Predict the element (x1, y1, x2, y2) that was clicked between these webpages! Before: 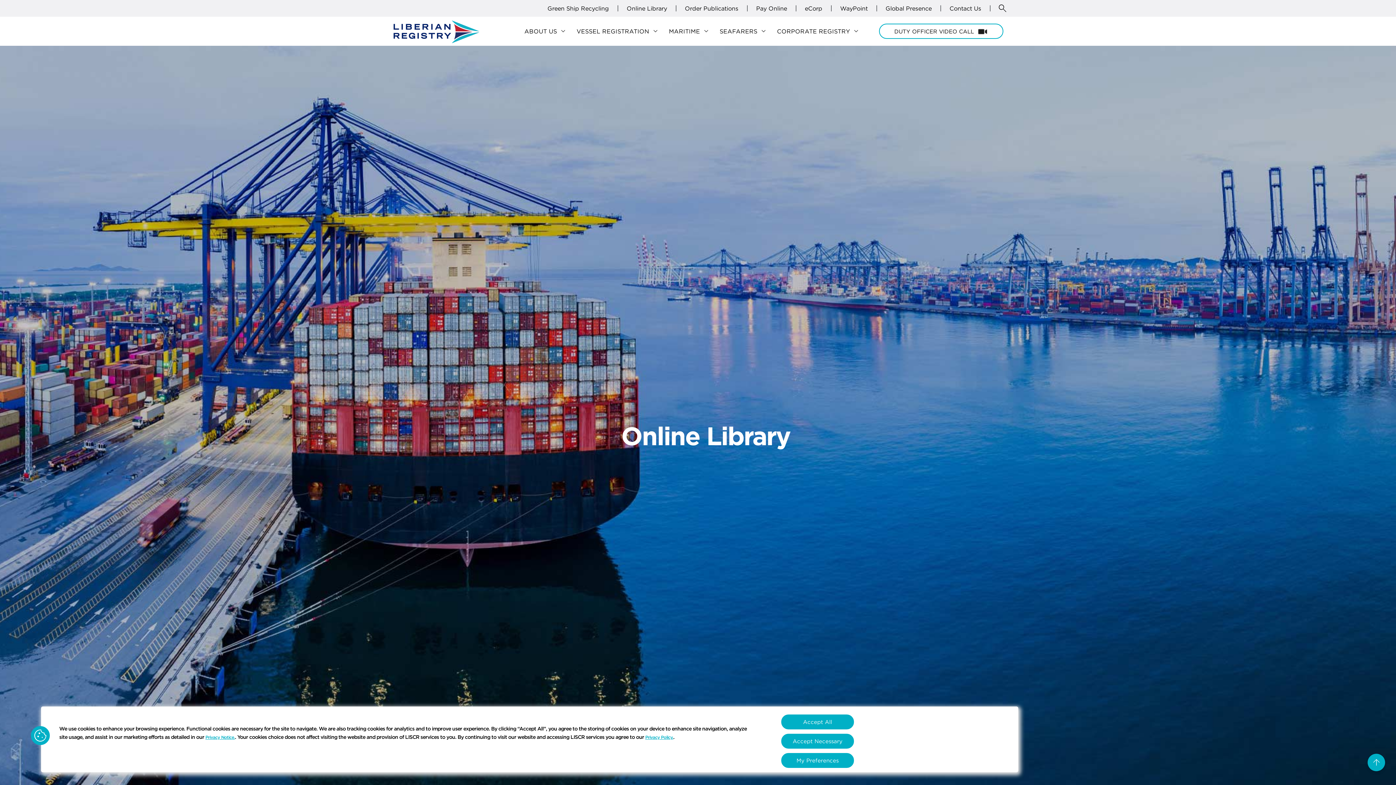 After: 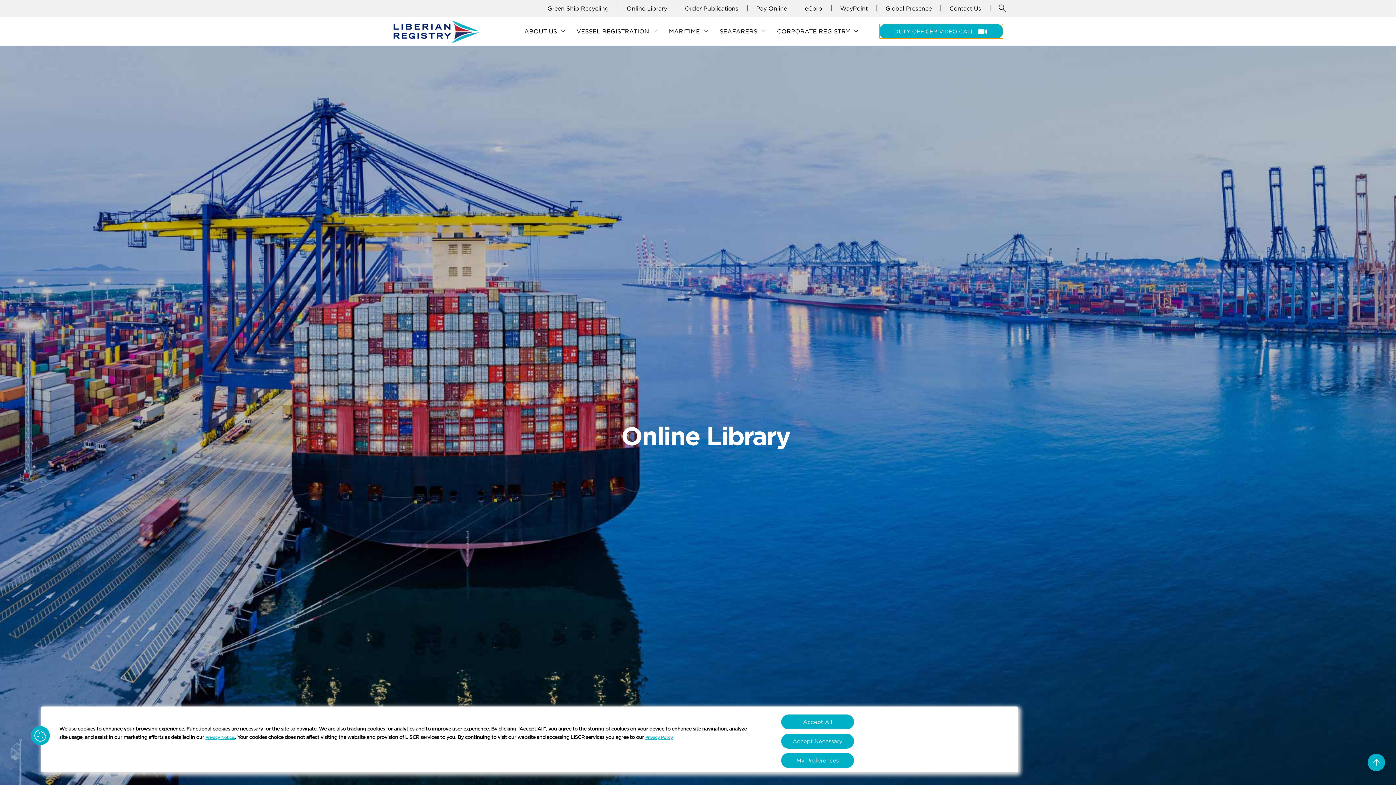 Action: label: DUTY OFFICER VIDEO CALL bbox: (879, 23, 1003, 38)